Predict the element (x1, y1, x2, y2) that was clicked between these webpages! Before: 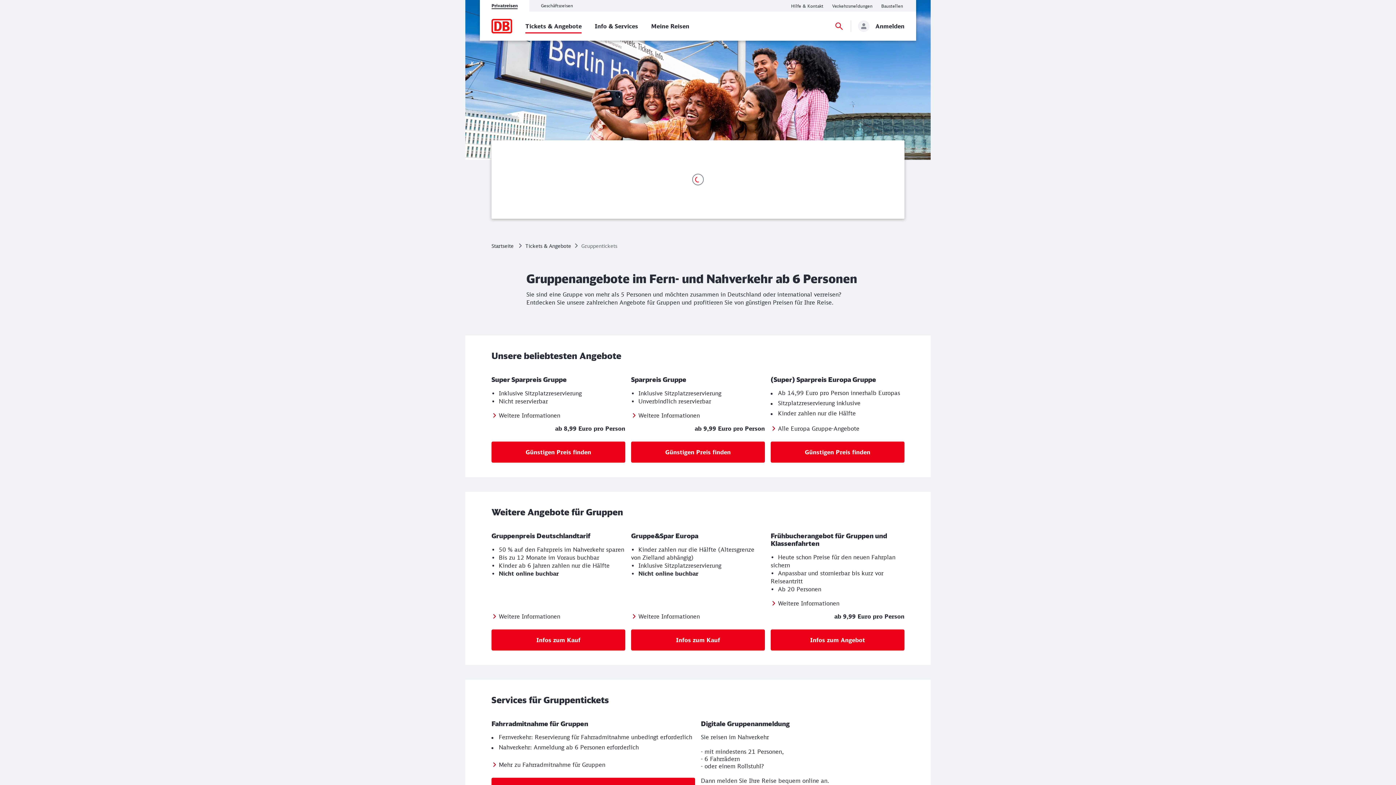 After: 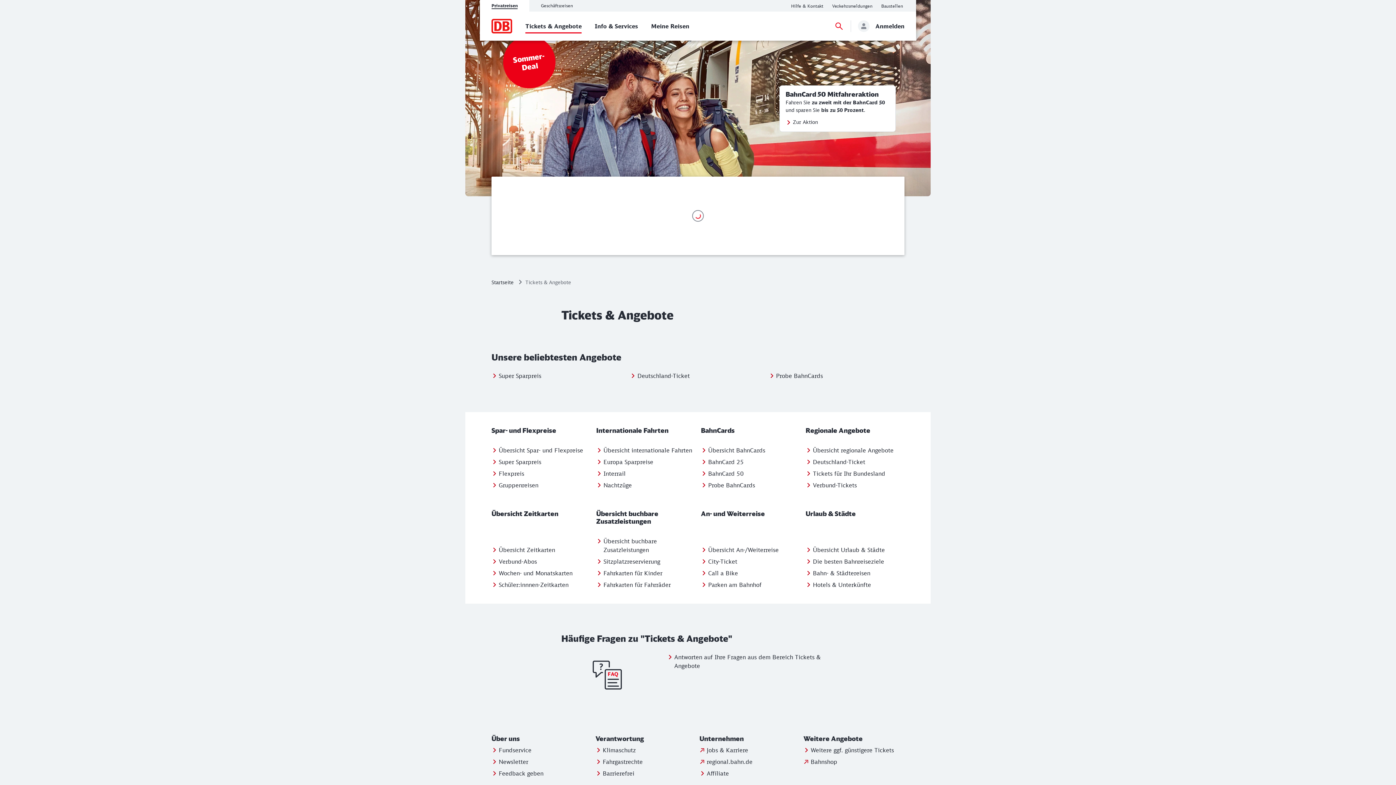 Action: label: Tickets & Angebote bbox: (525, 18, 581, 33)